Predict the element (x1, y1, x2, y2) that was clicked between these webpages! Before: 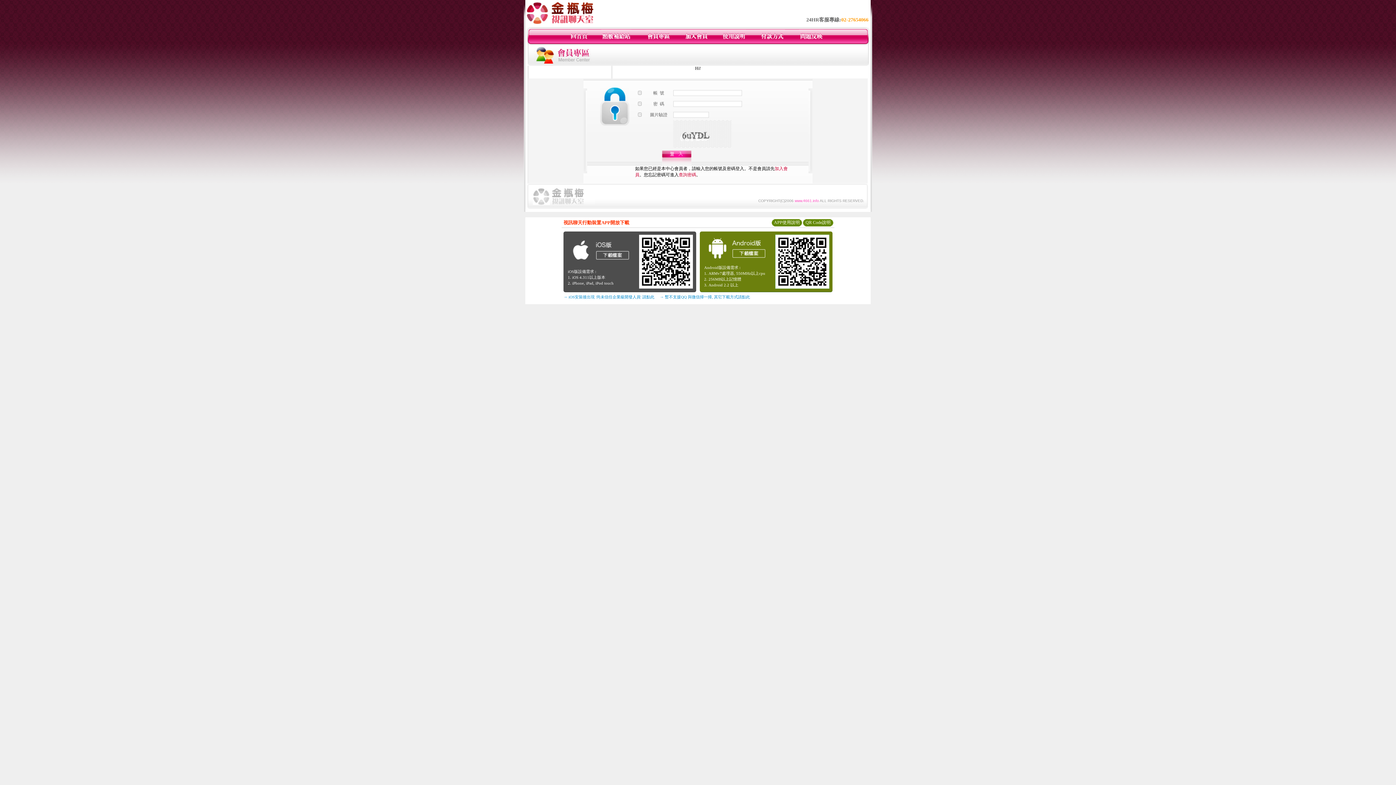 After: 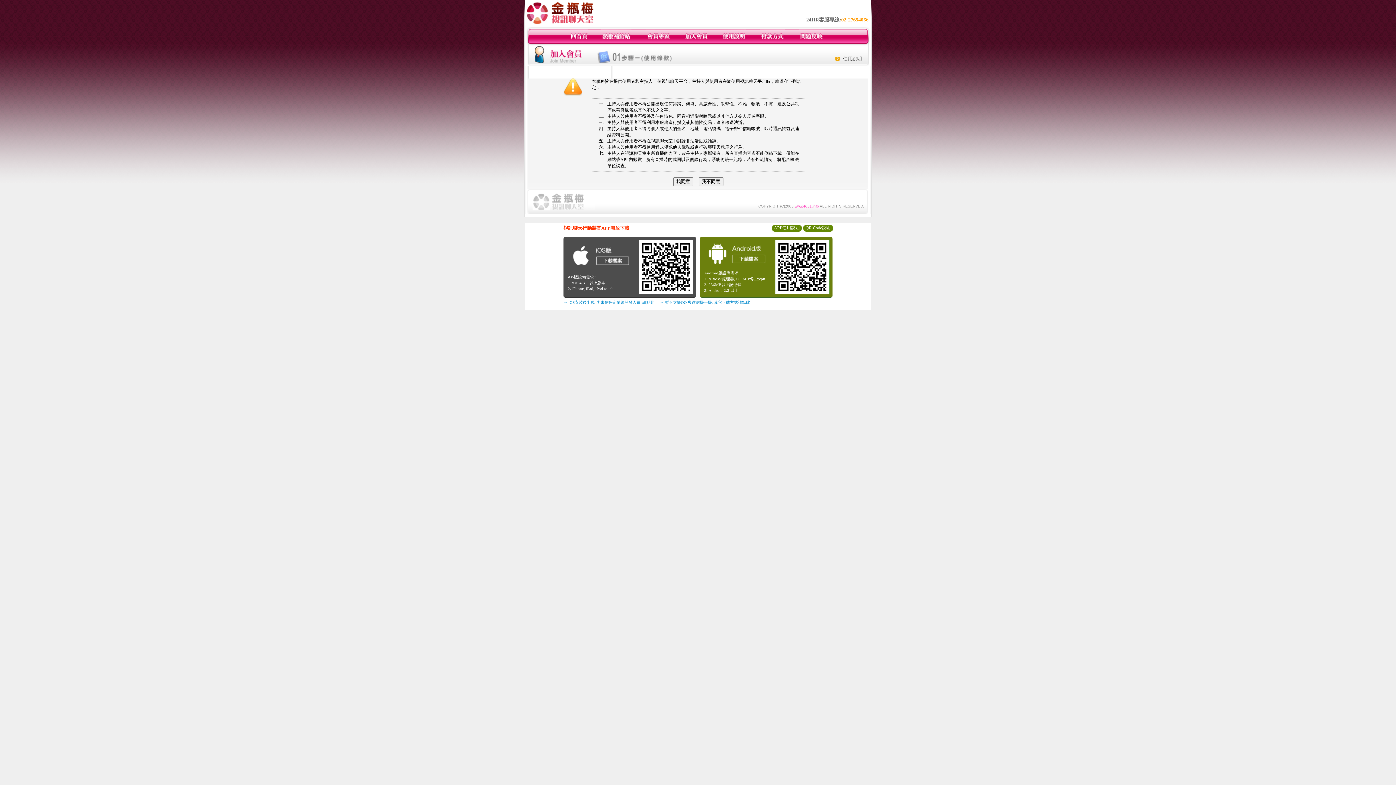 Action: bbox: (684, 40, 708, 45)